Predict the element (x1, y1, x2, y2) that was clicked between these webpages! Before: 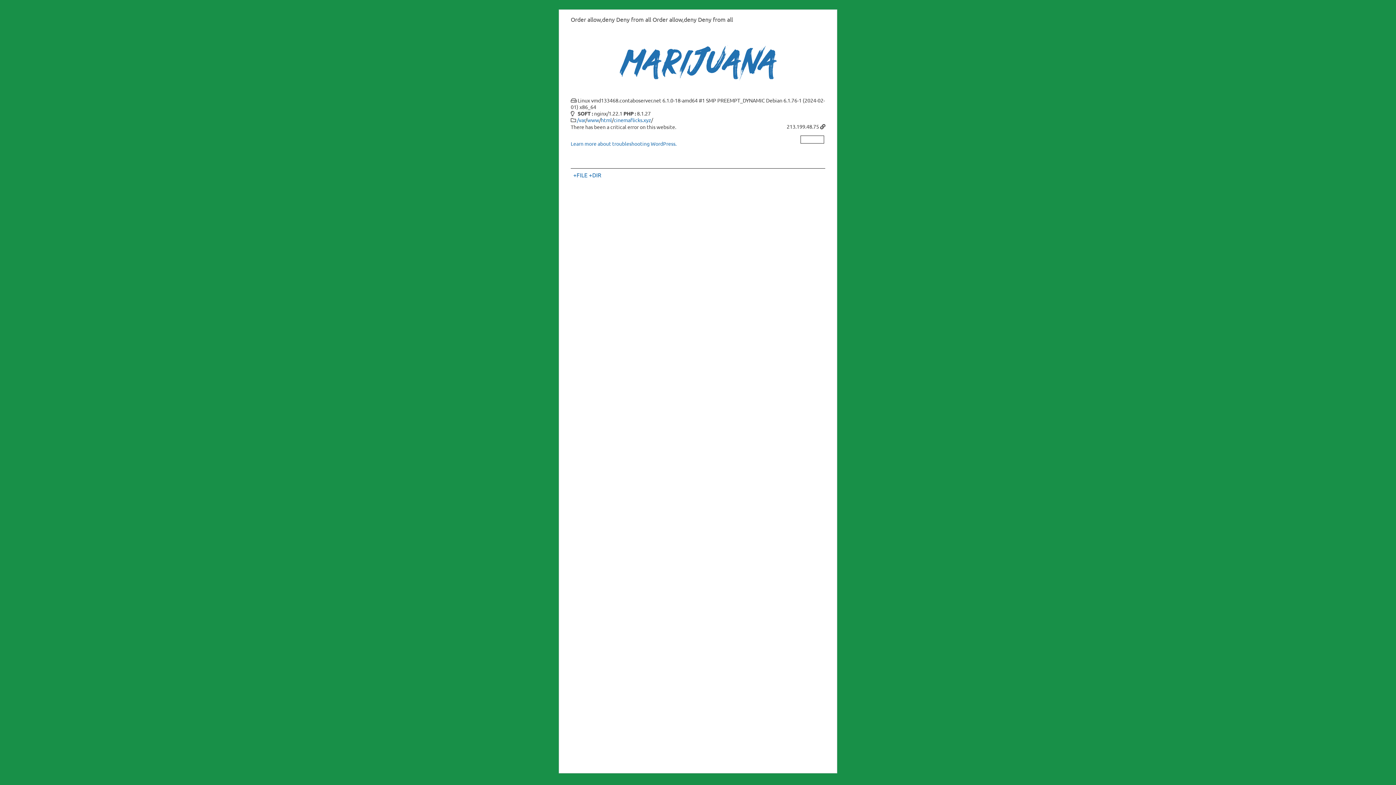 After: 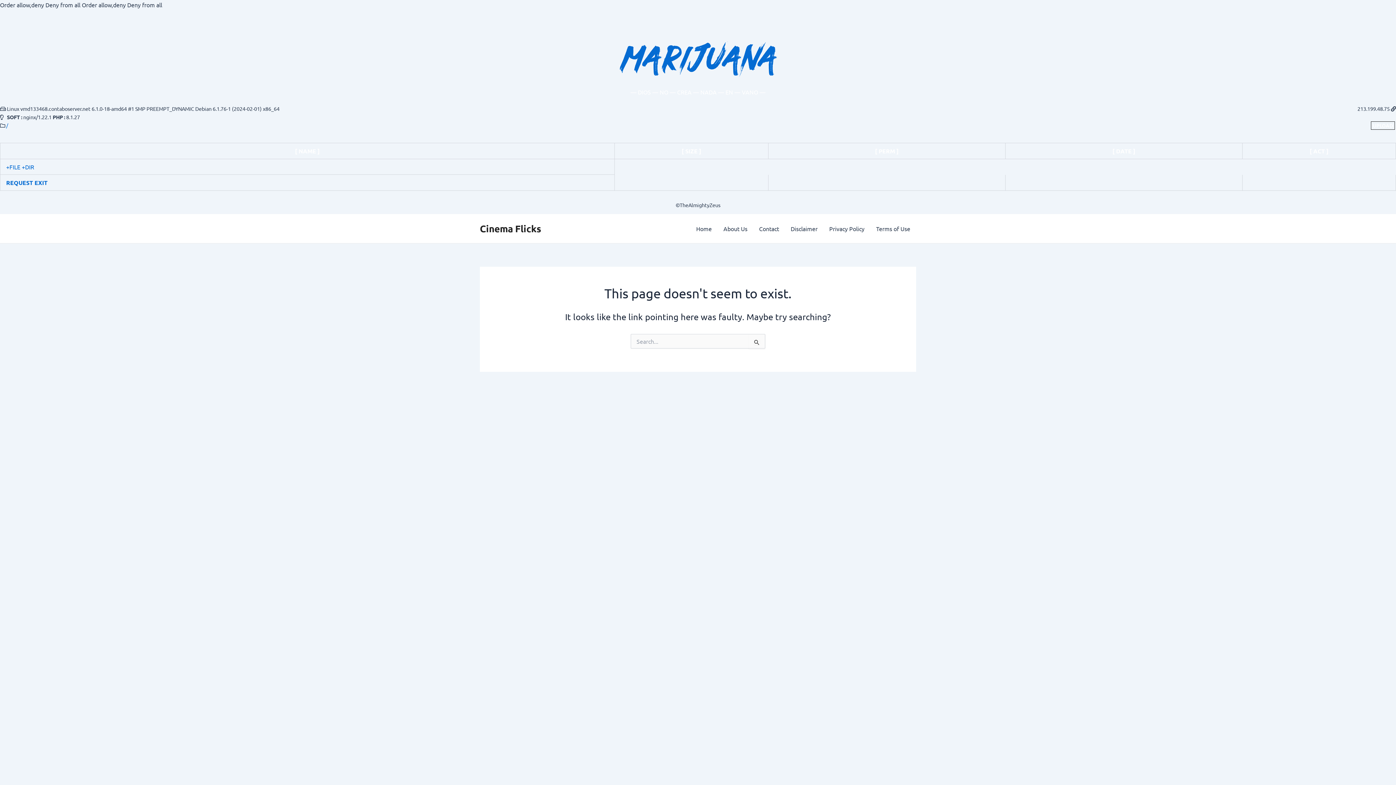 Action: label: / bbox: (577, 116, 578, 123)